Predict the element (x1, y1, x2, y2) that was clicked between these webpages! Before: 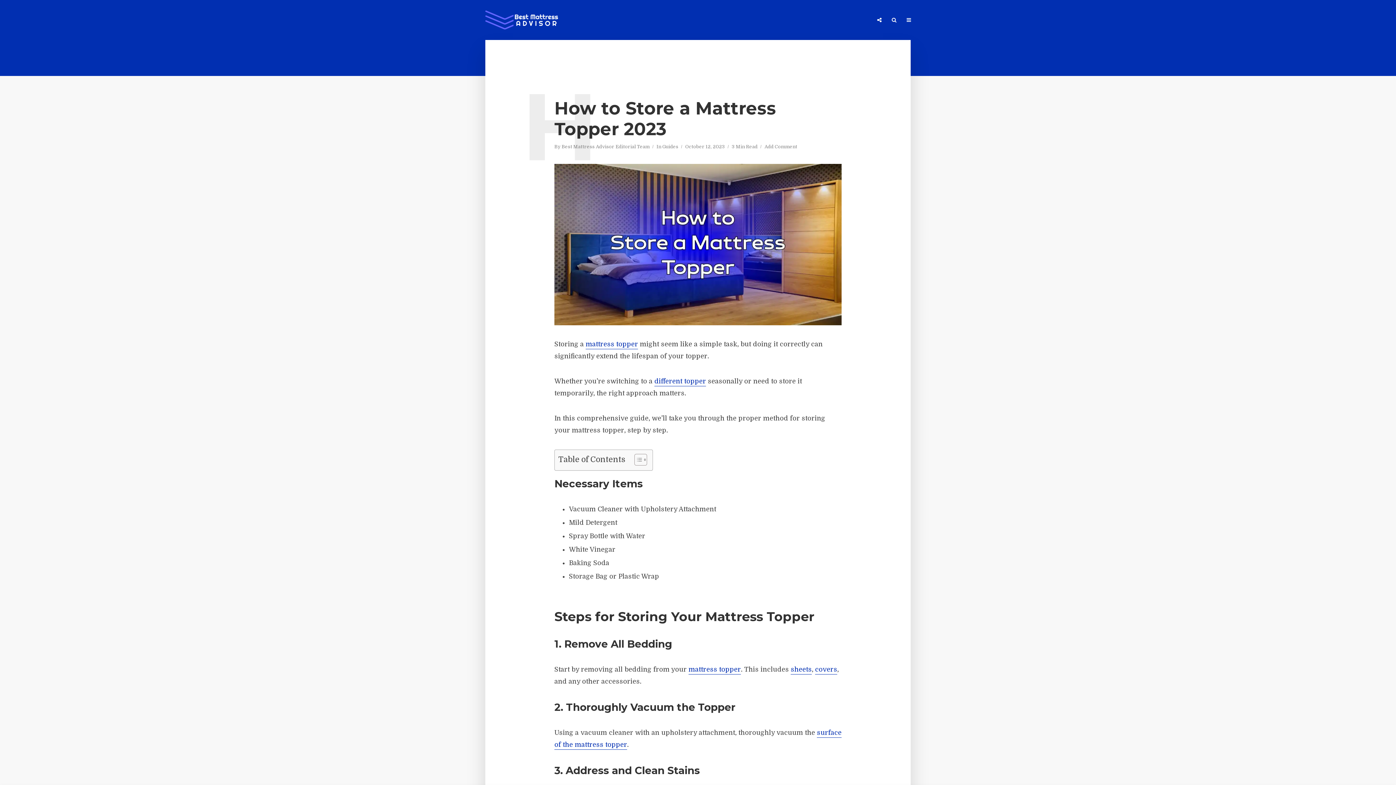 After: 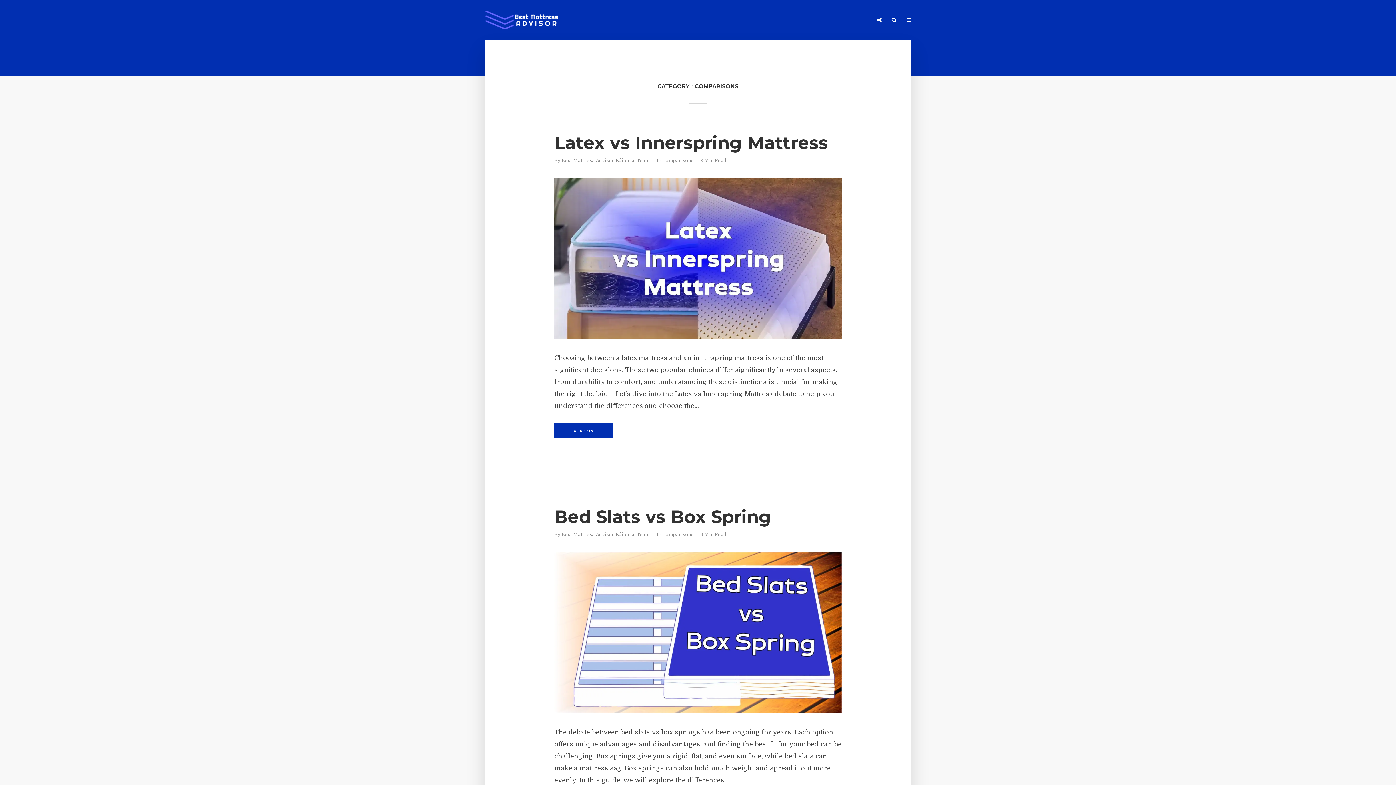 Action: bbox: (728, 12, 769, 27) label: COMPARISONS